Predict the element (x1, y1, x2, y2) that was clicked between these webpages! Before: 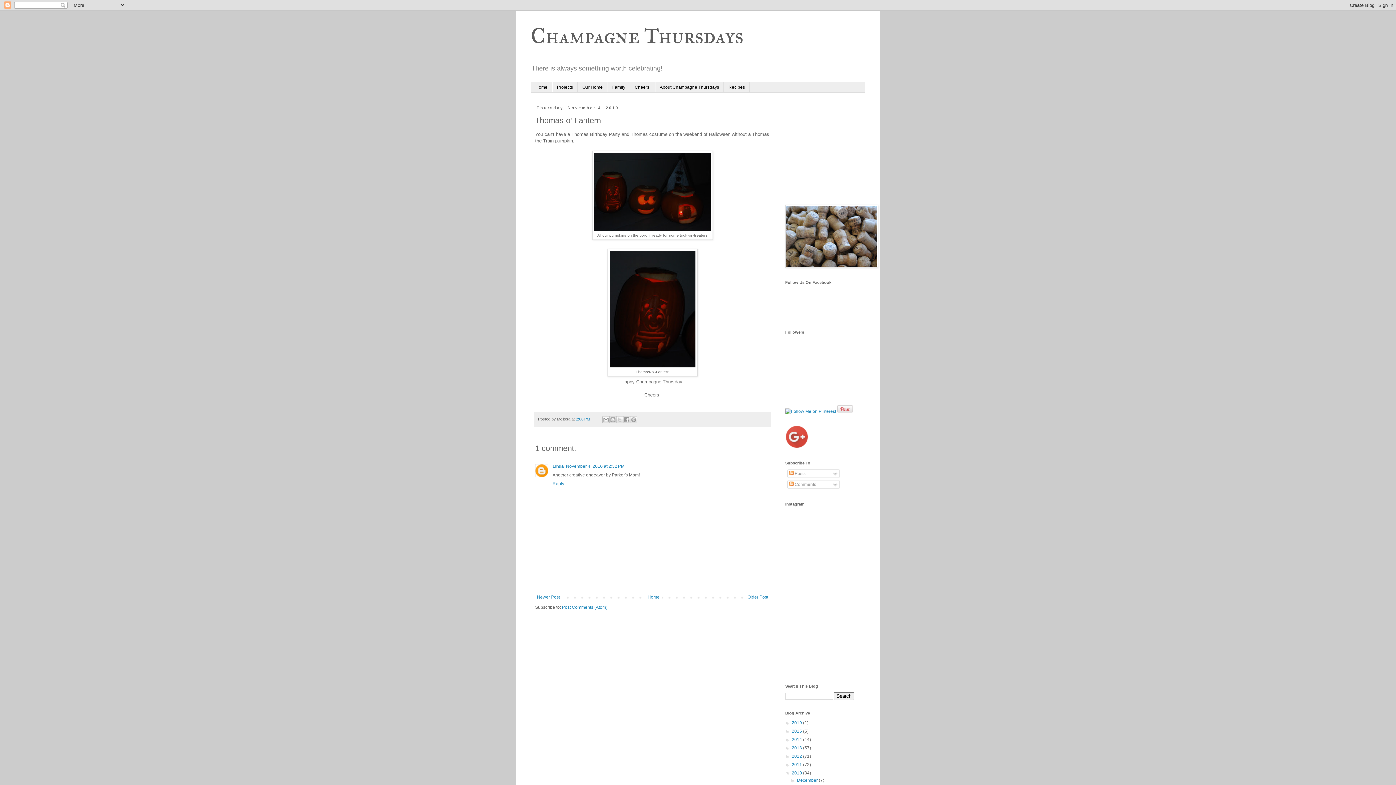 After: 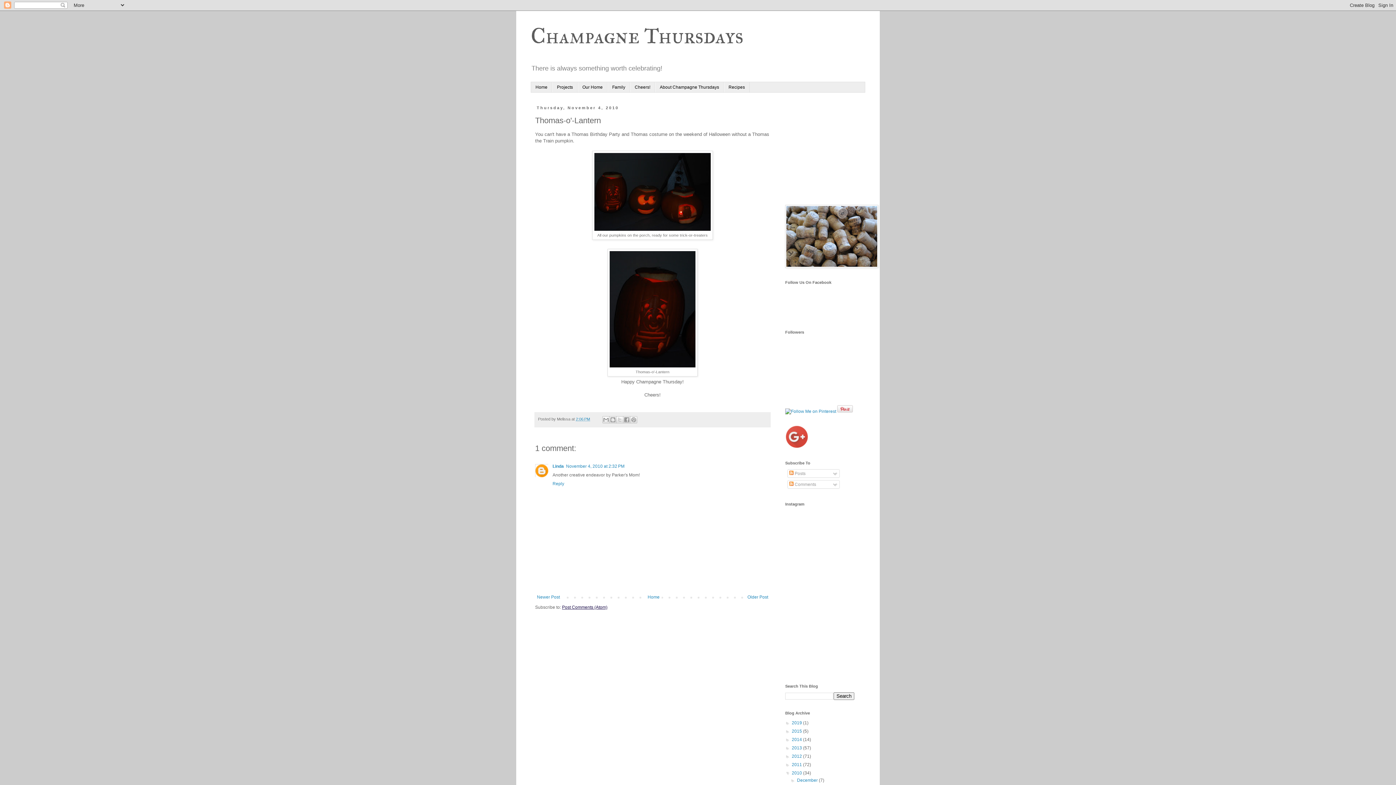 Action: label: Post Comments (Atom) bbox: (562, 604, 607, 610)